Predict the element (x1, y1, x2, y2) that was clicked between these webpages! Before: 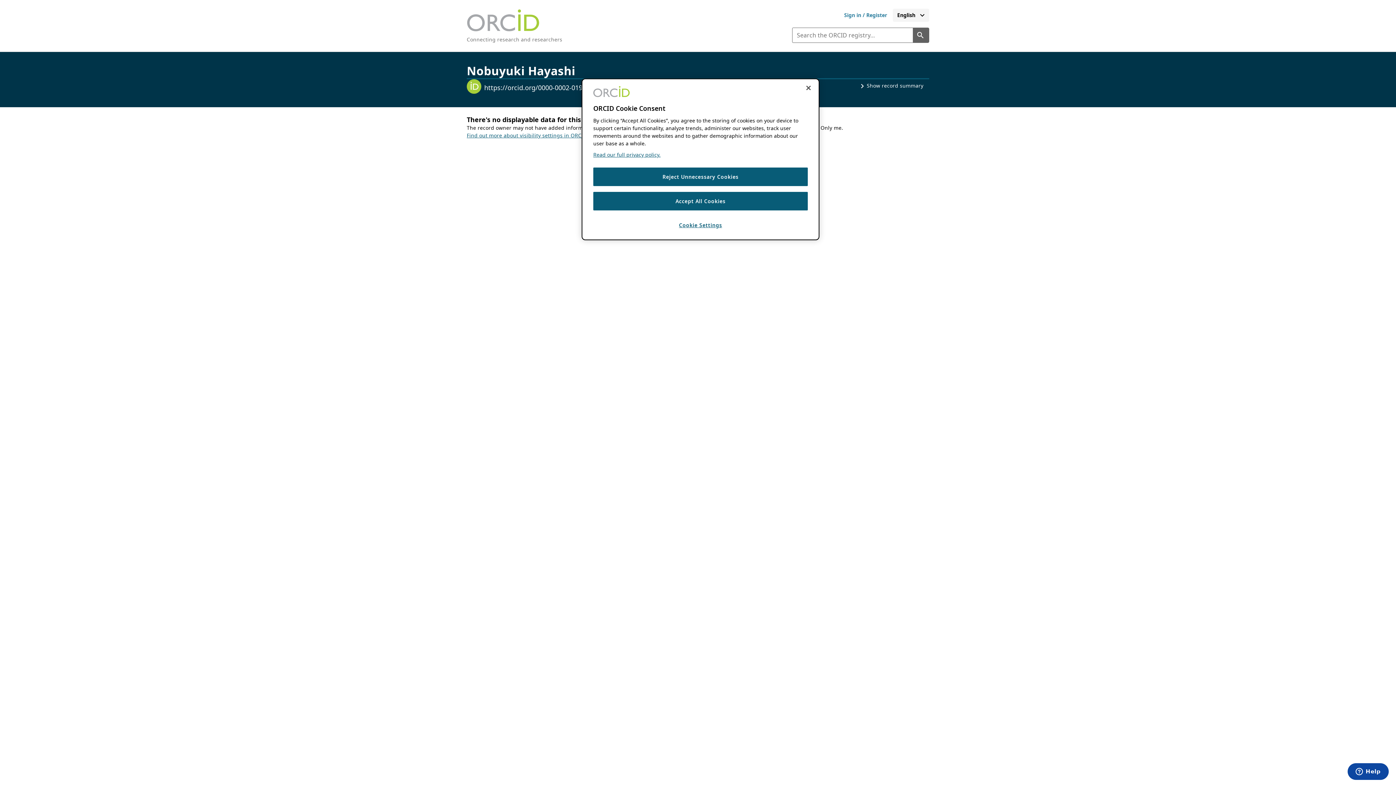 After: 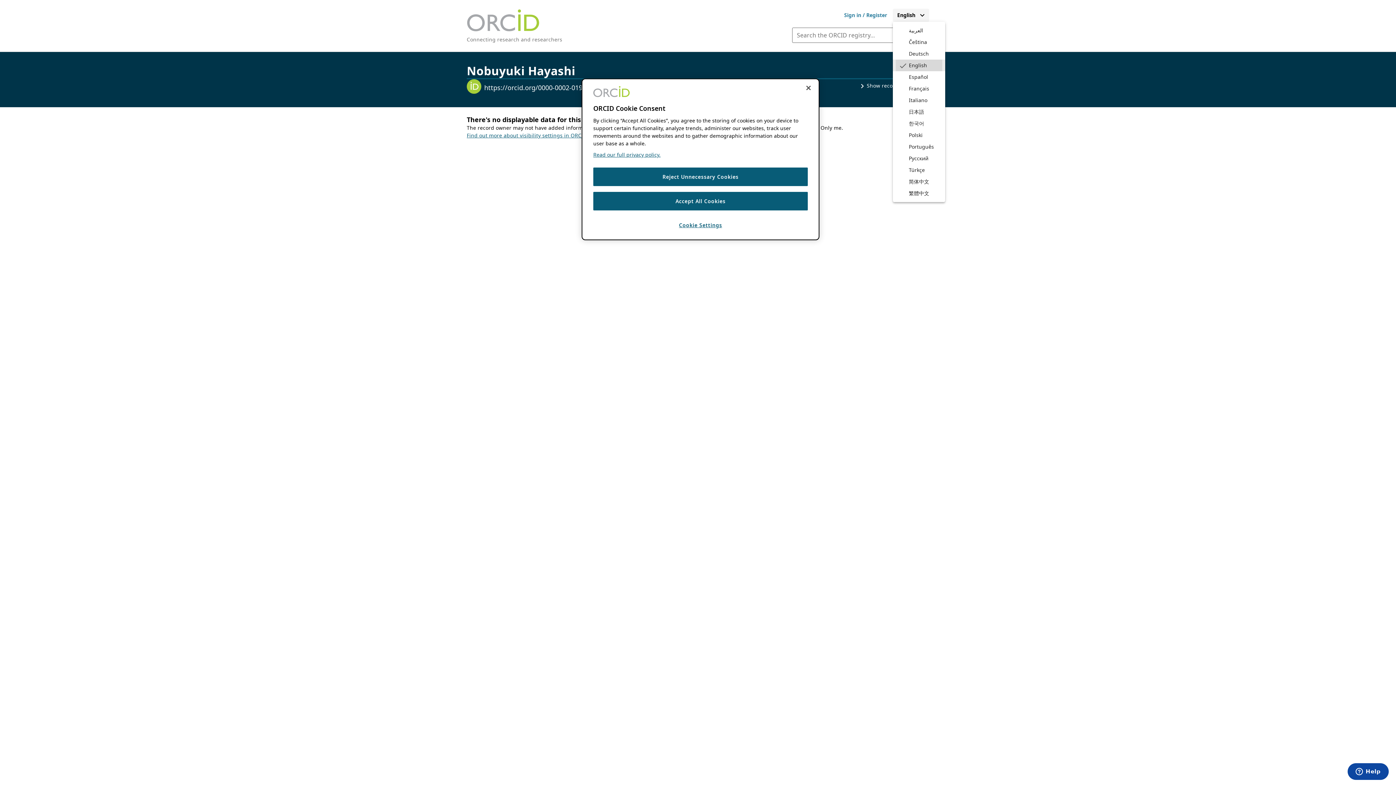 Action: label: Select your preferred language. Current language is English bbox: (893, 8, 929, 21)